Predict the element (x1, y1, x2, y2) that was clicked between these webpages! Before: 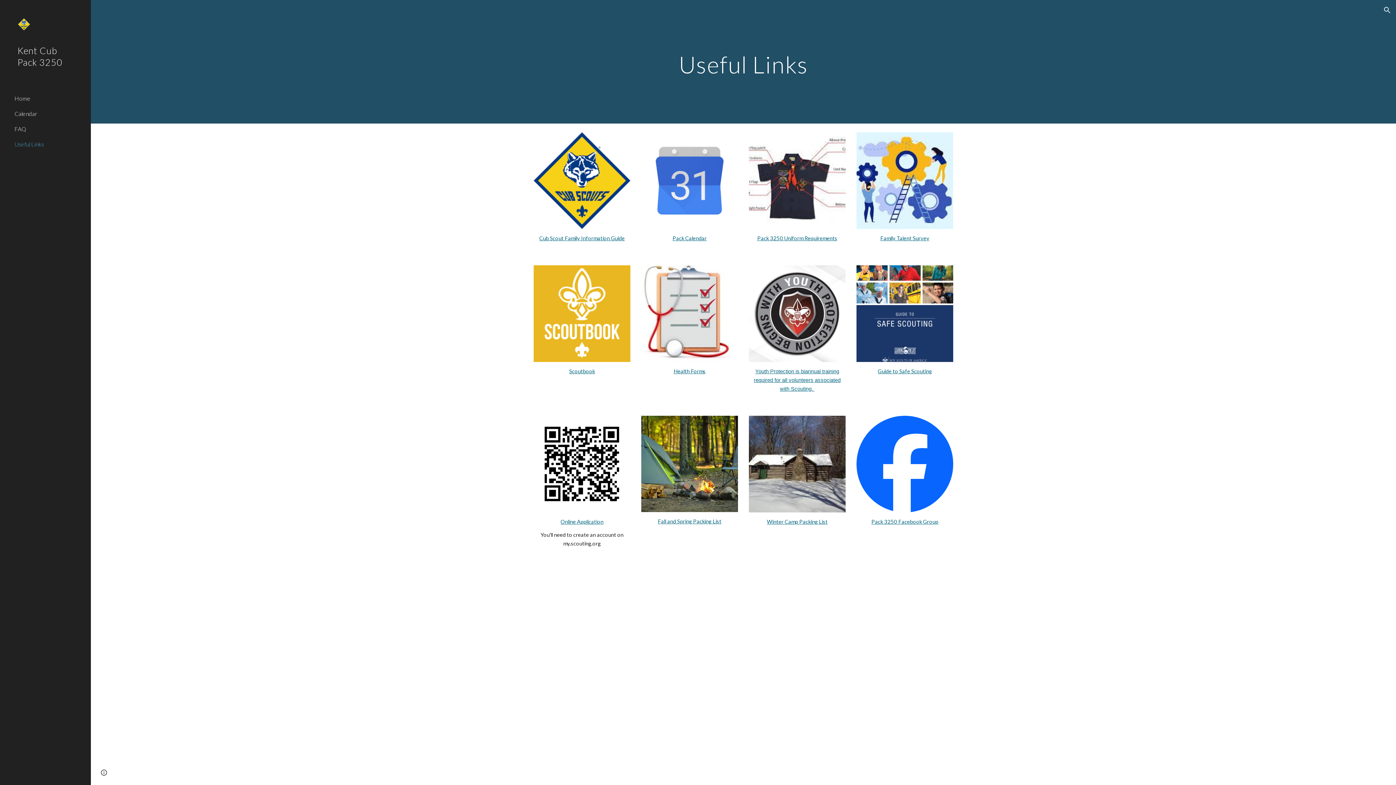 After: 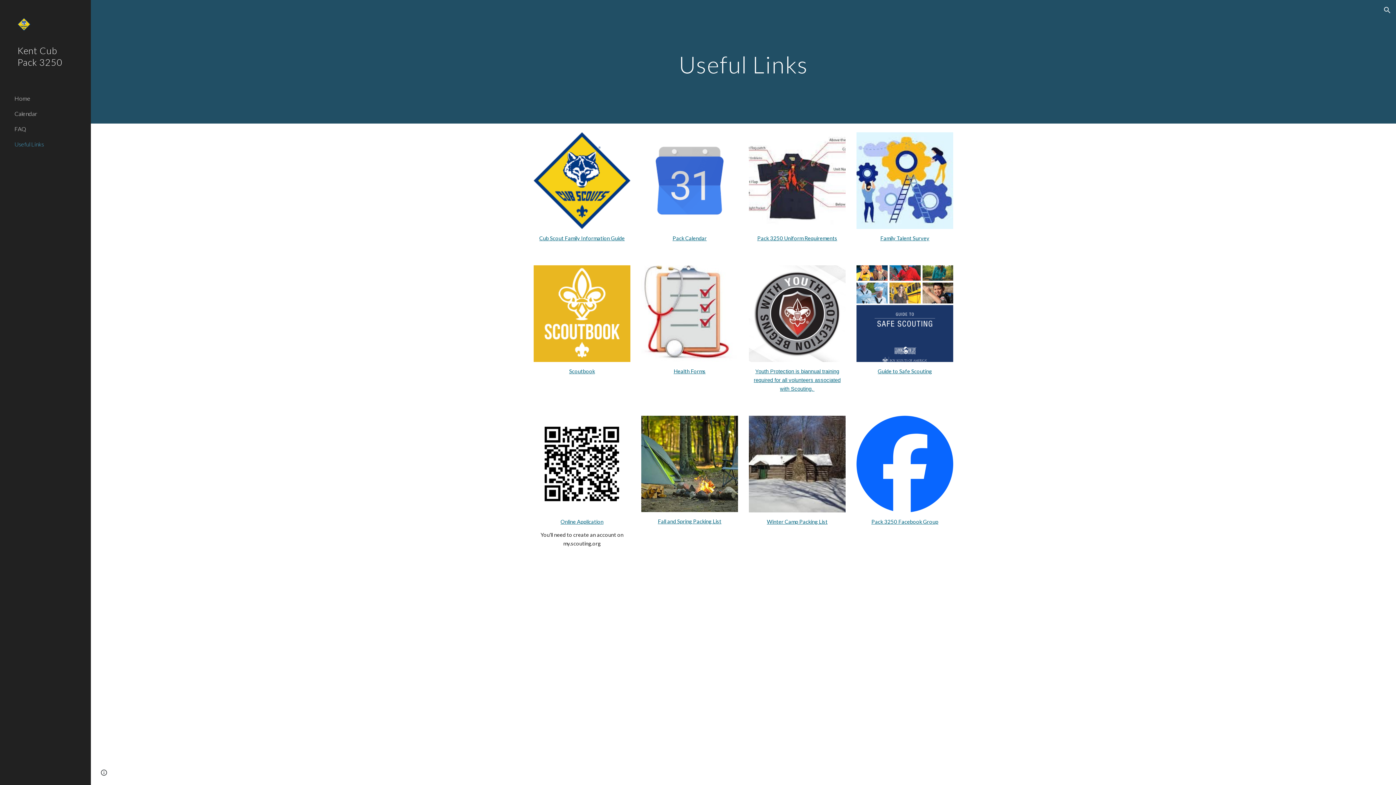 Action: label: Scoutbook bbox: (569, 368, 595, 374)